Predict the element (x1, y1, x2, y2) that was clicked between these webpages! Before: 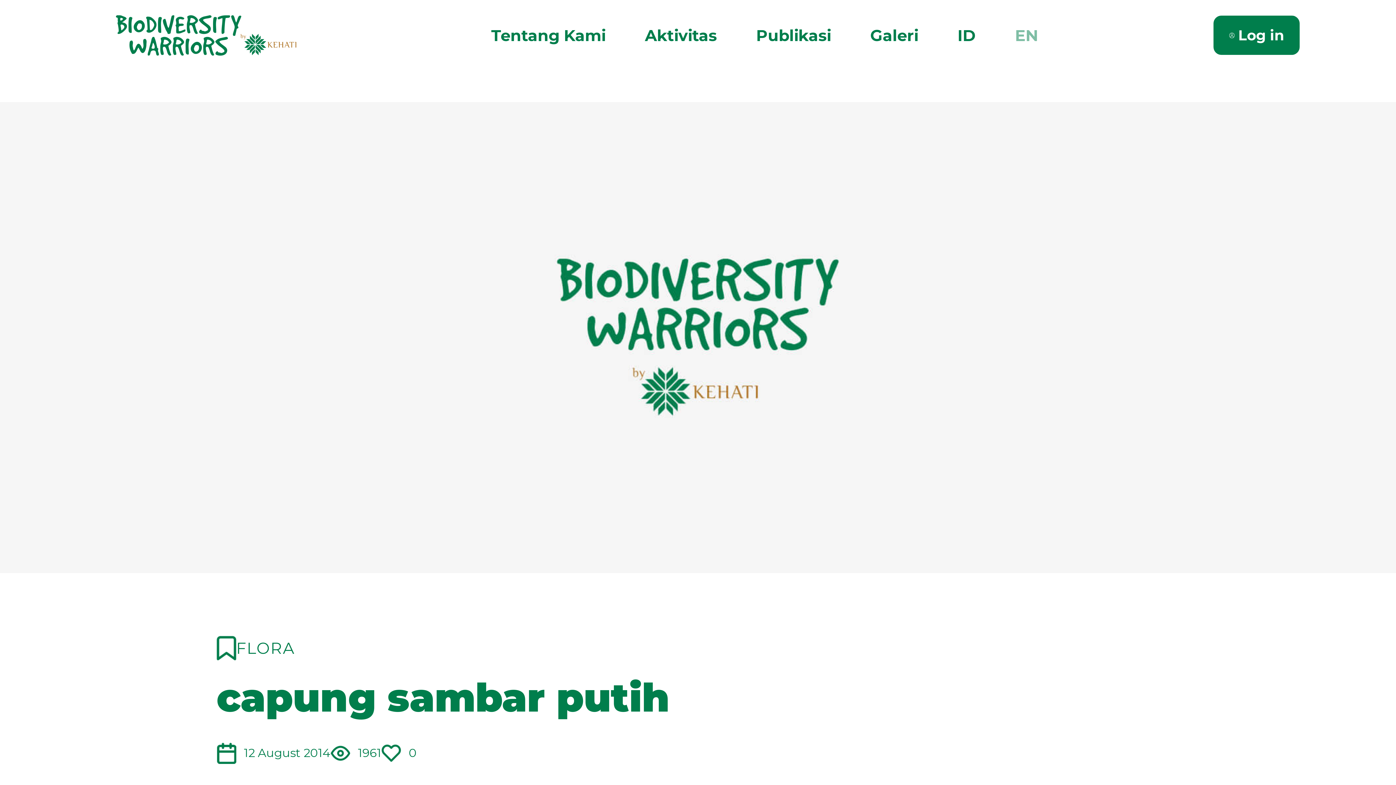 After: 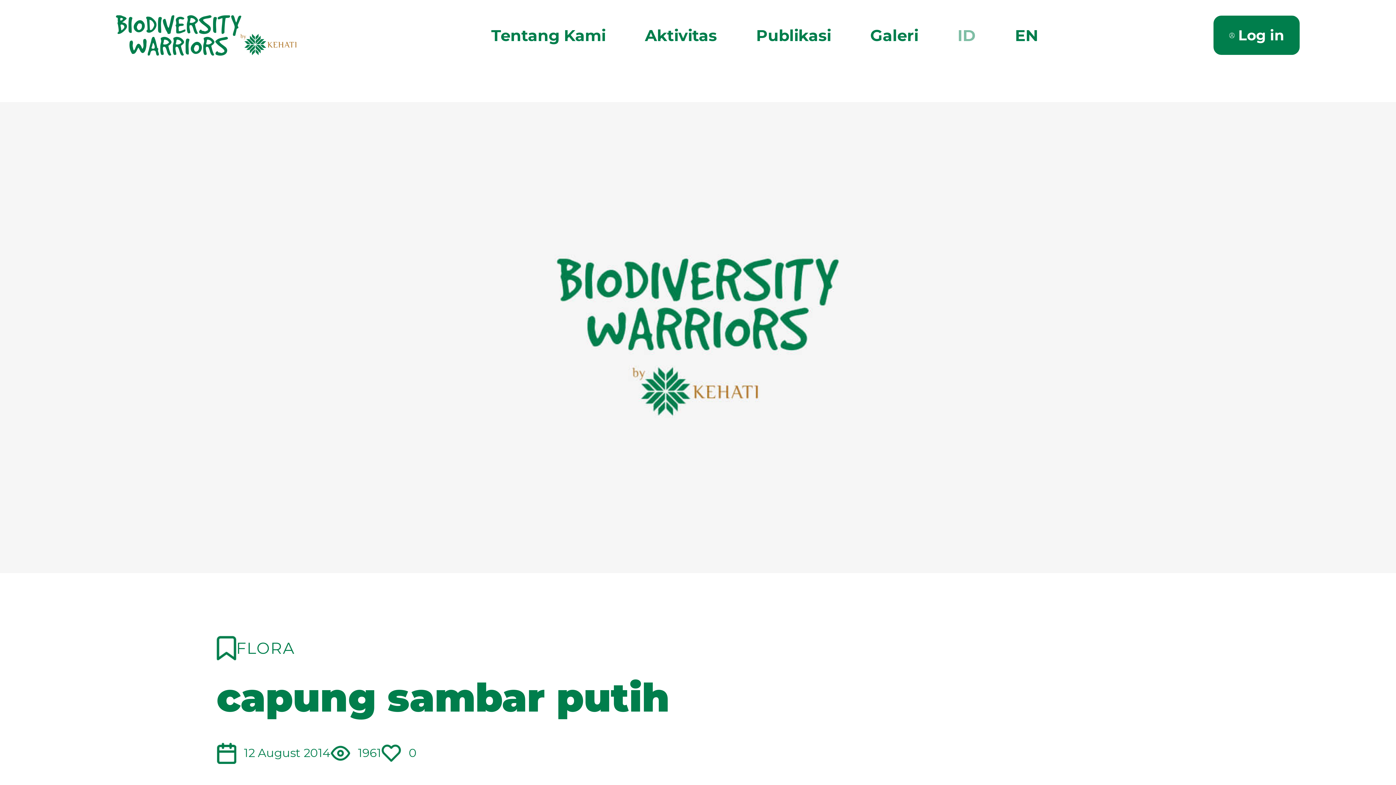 Action: bbox: (995, 0, 1058, 70) label: EN